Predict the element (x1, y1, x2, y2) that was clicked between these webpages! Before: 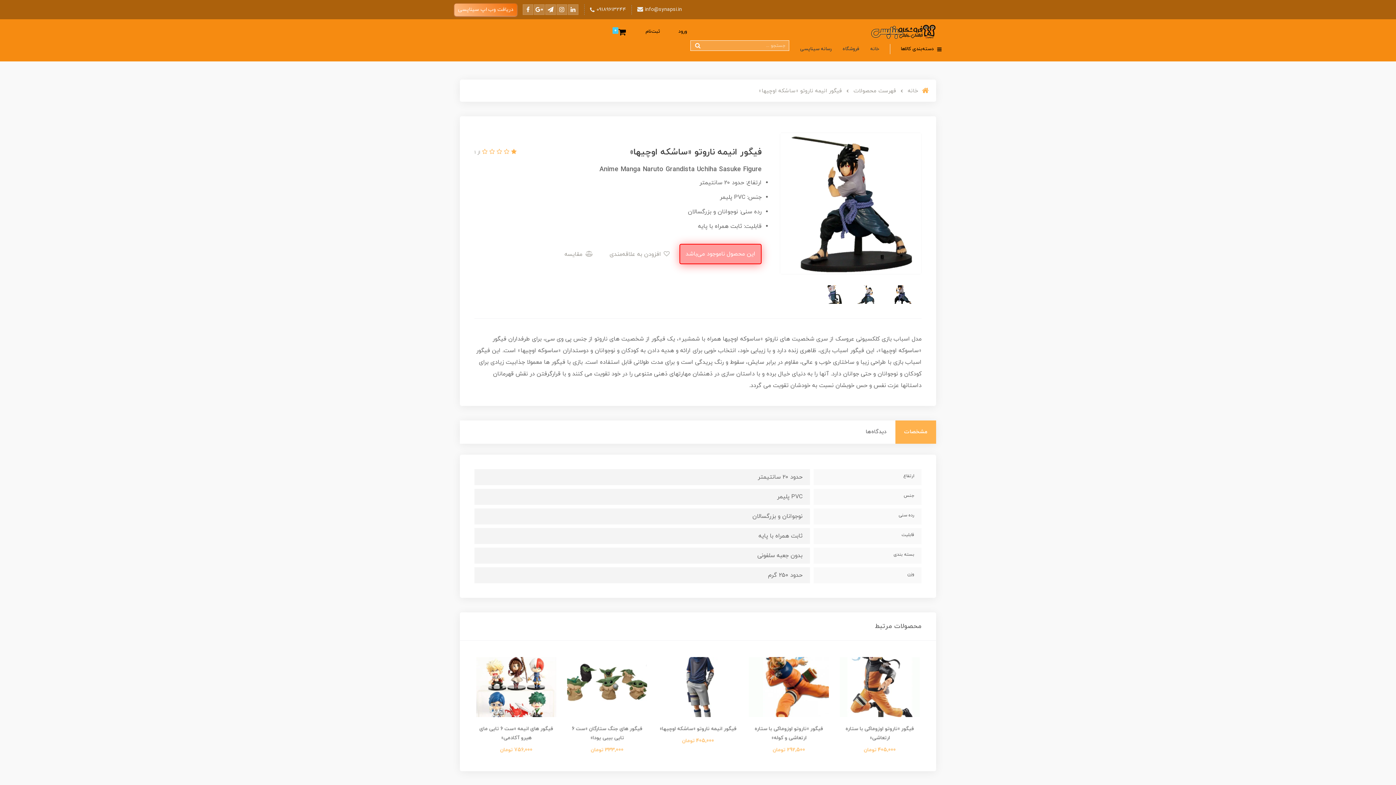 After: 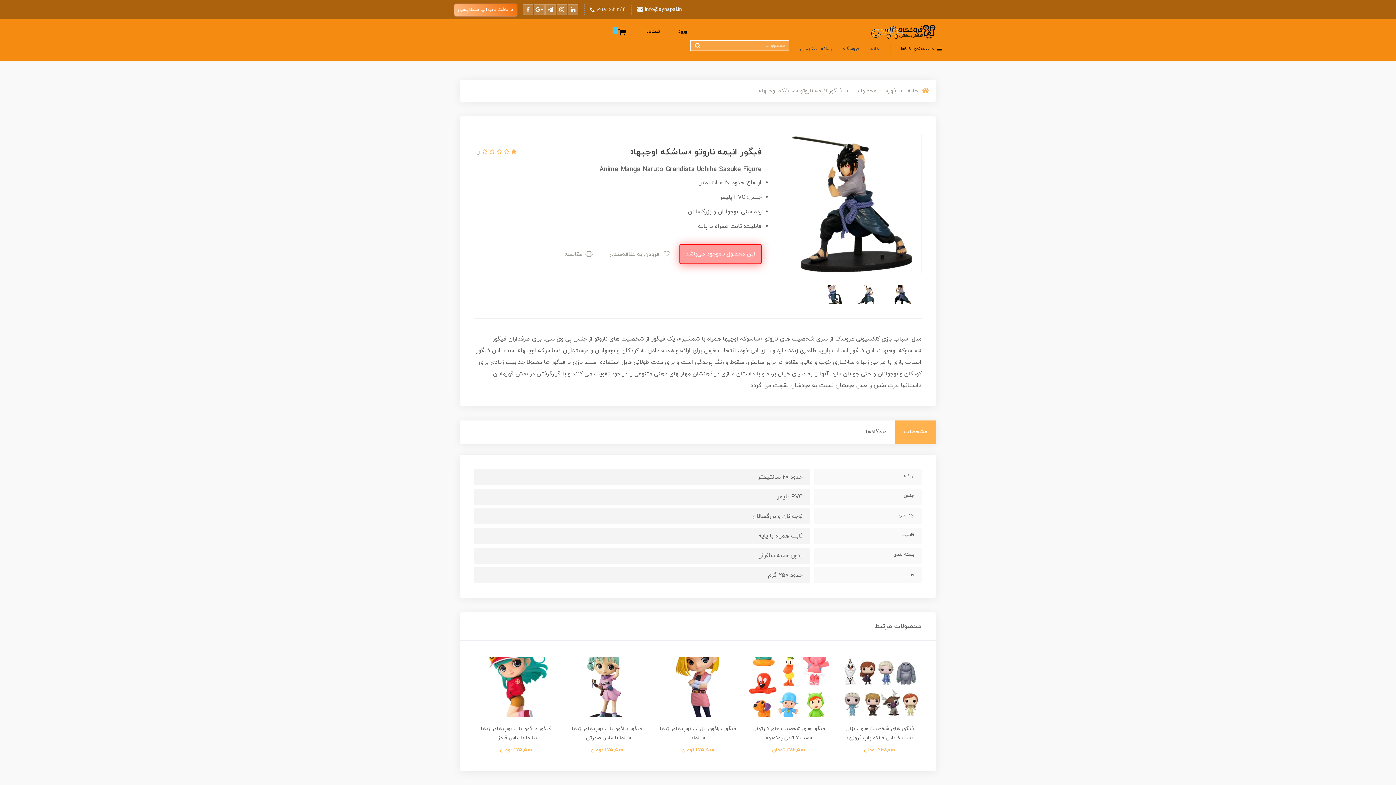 Action: label:  افزودن به علاقه‌مندی bbox: (602, 246, 677, 262)